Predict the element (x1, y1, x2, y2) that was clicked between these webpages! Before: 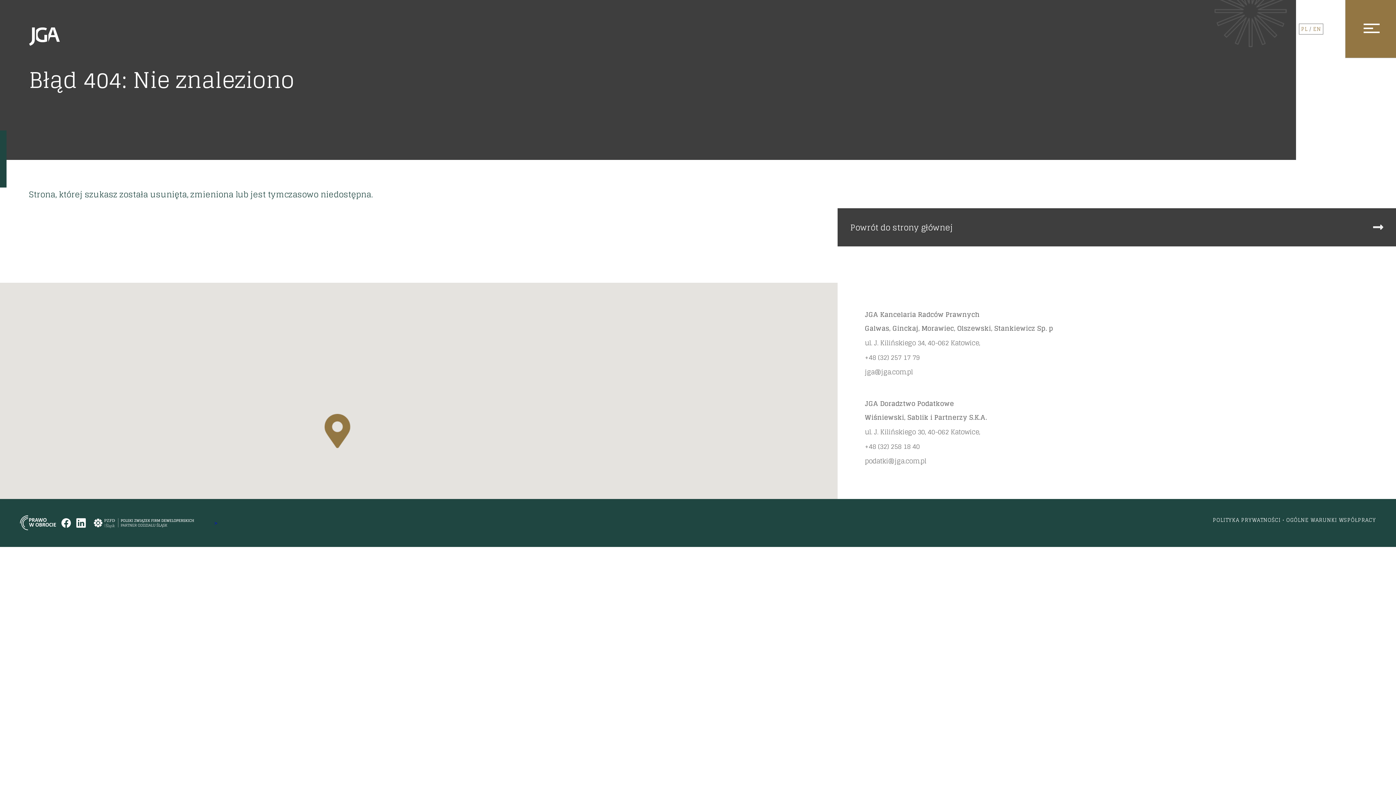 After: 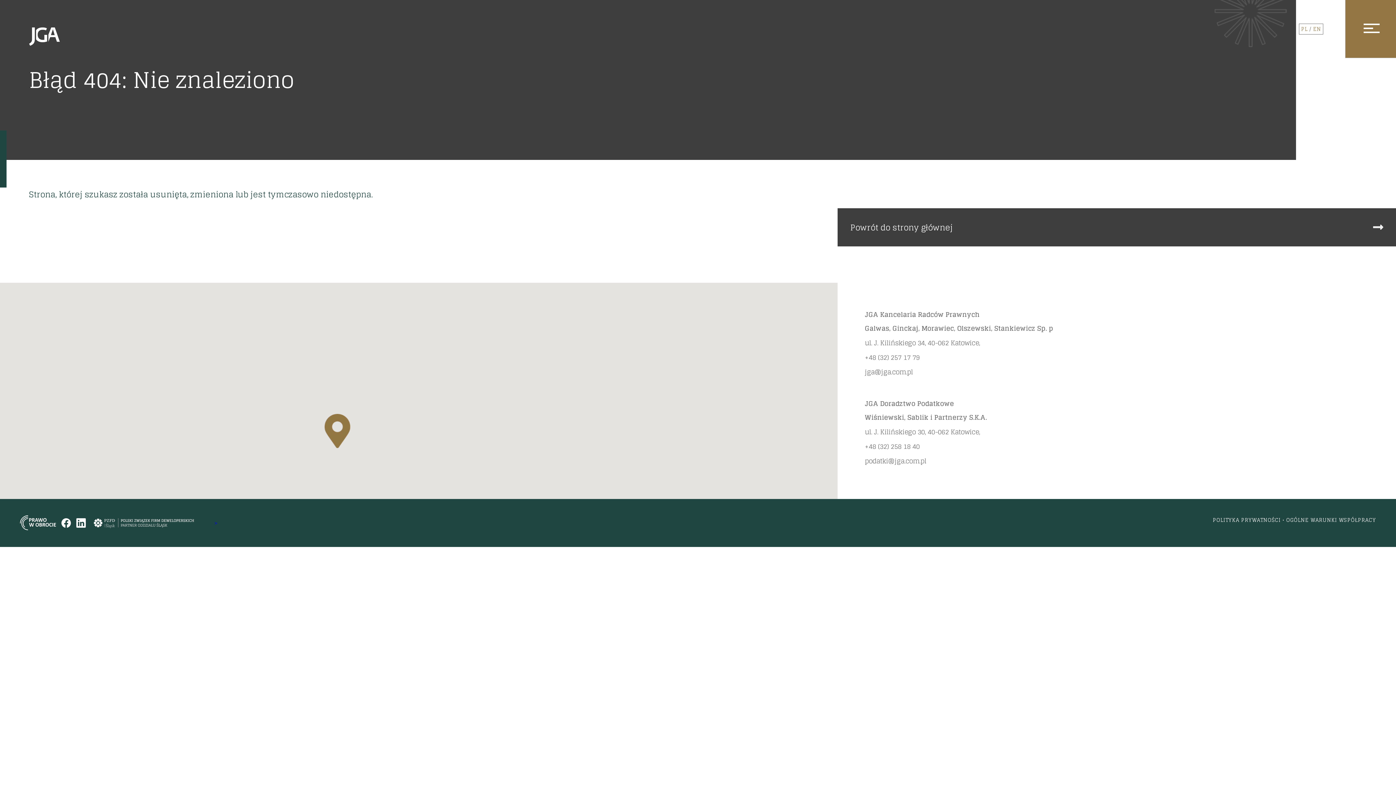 Action: bbox: (76, 515, 85, 530)